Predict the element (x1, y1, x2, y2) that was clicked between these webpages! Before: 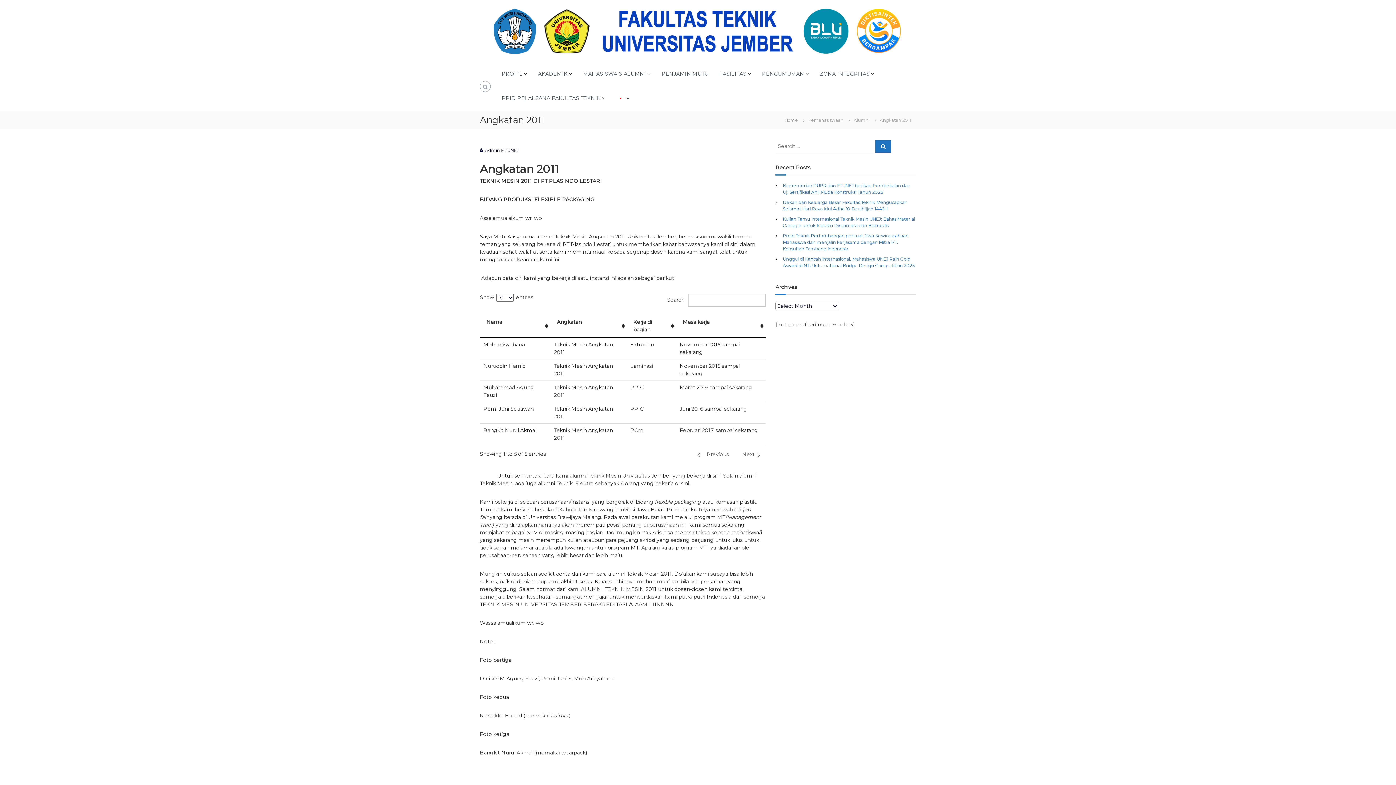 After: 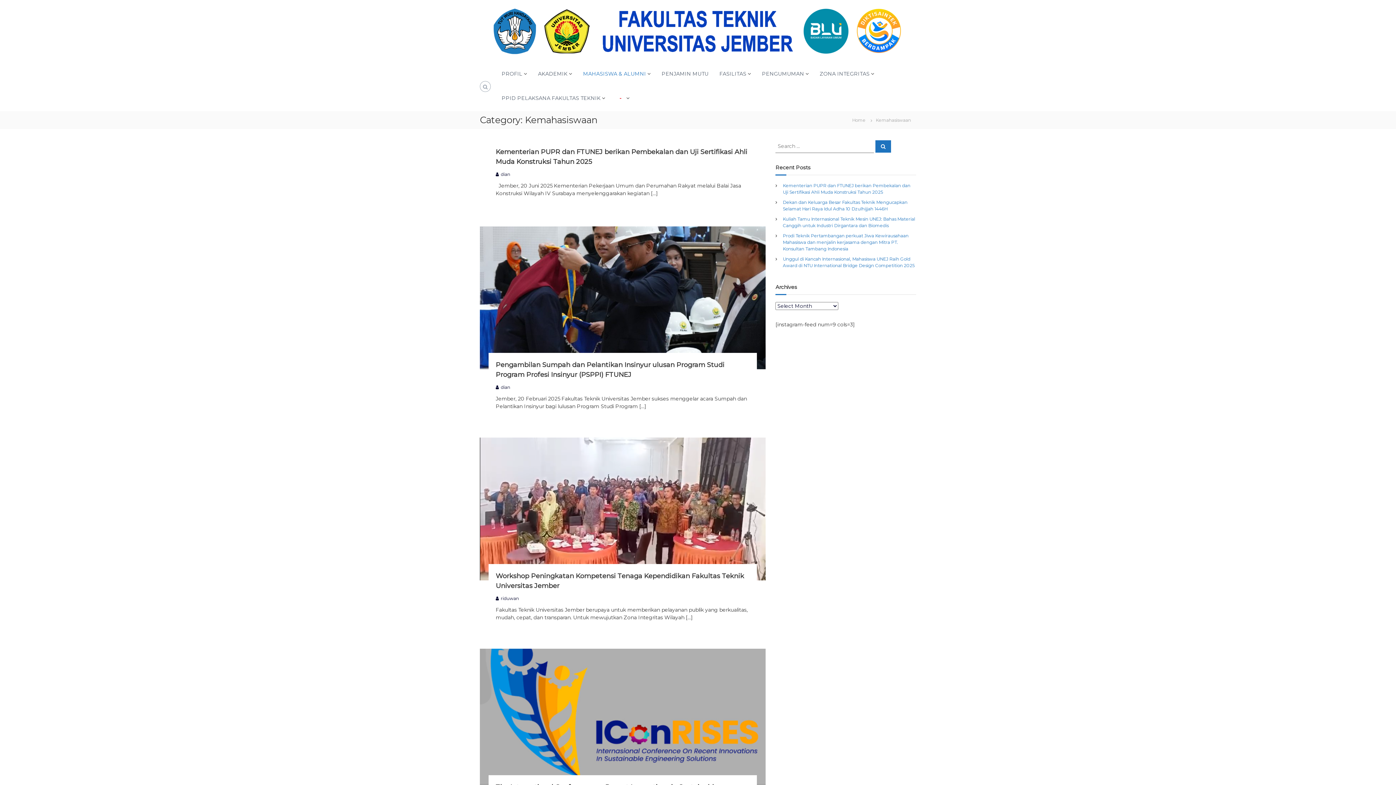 Action: bbox: (583, 70, 646, 77) label: MAHASISWA & ALUMNI